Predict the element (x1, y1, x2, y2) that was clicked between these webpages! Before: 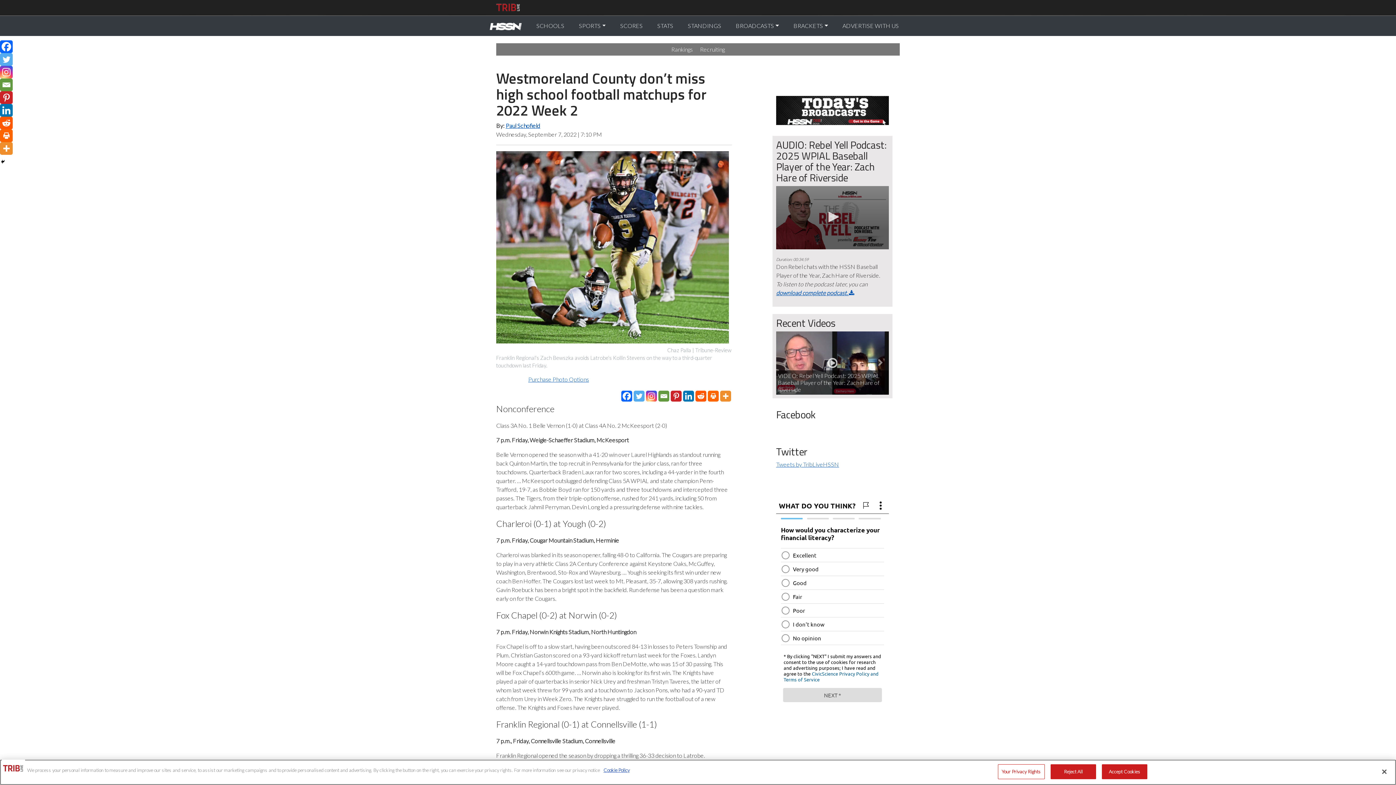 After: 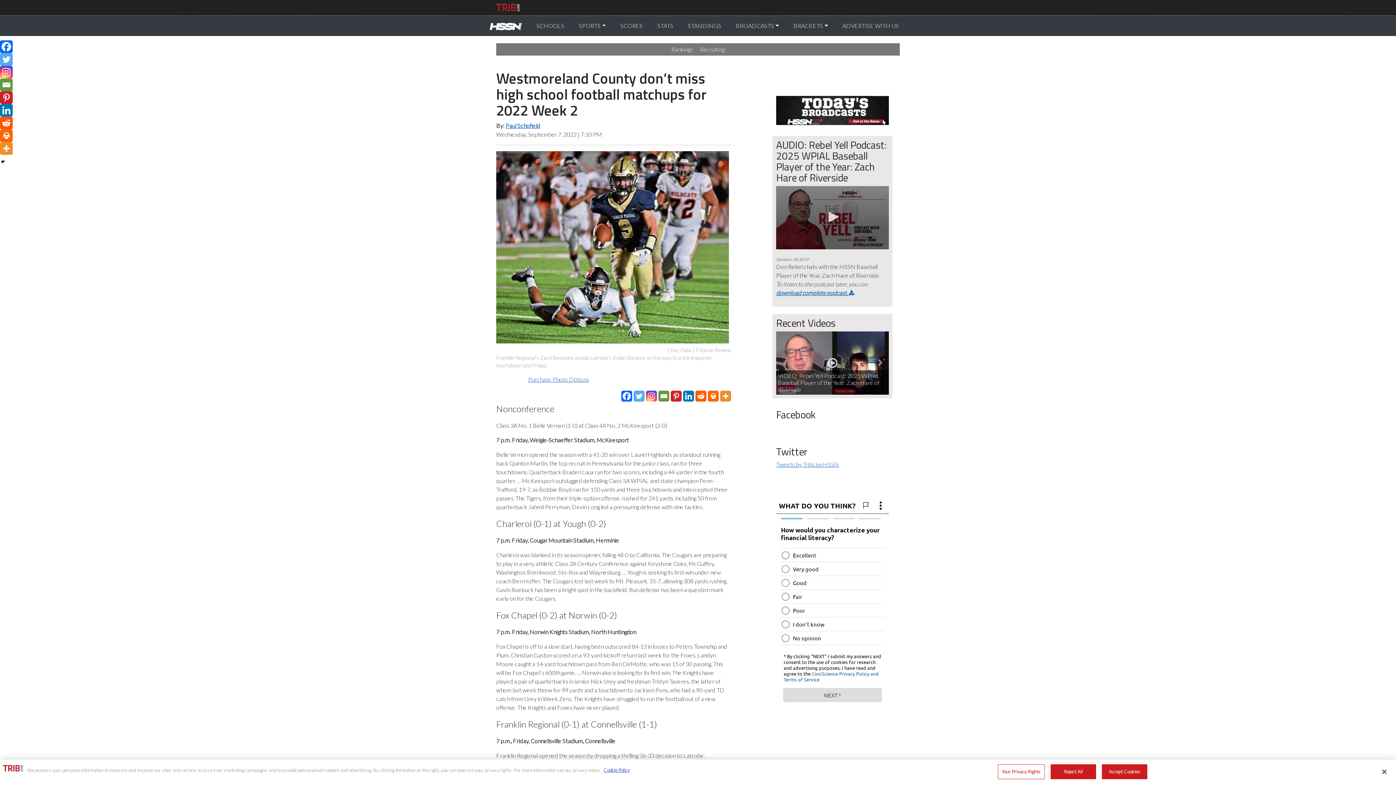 Action: label: Facebook bbox: (621, 390, 632, 401)